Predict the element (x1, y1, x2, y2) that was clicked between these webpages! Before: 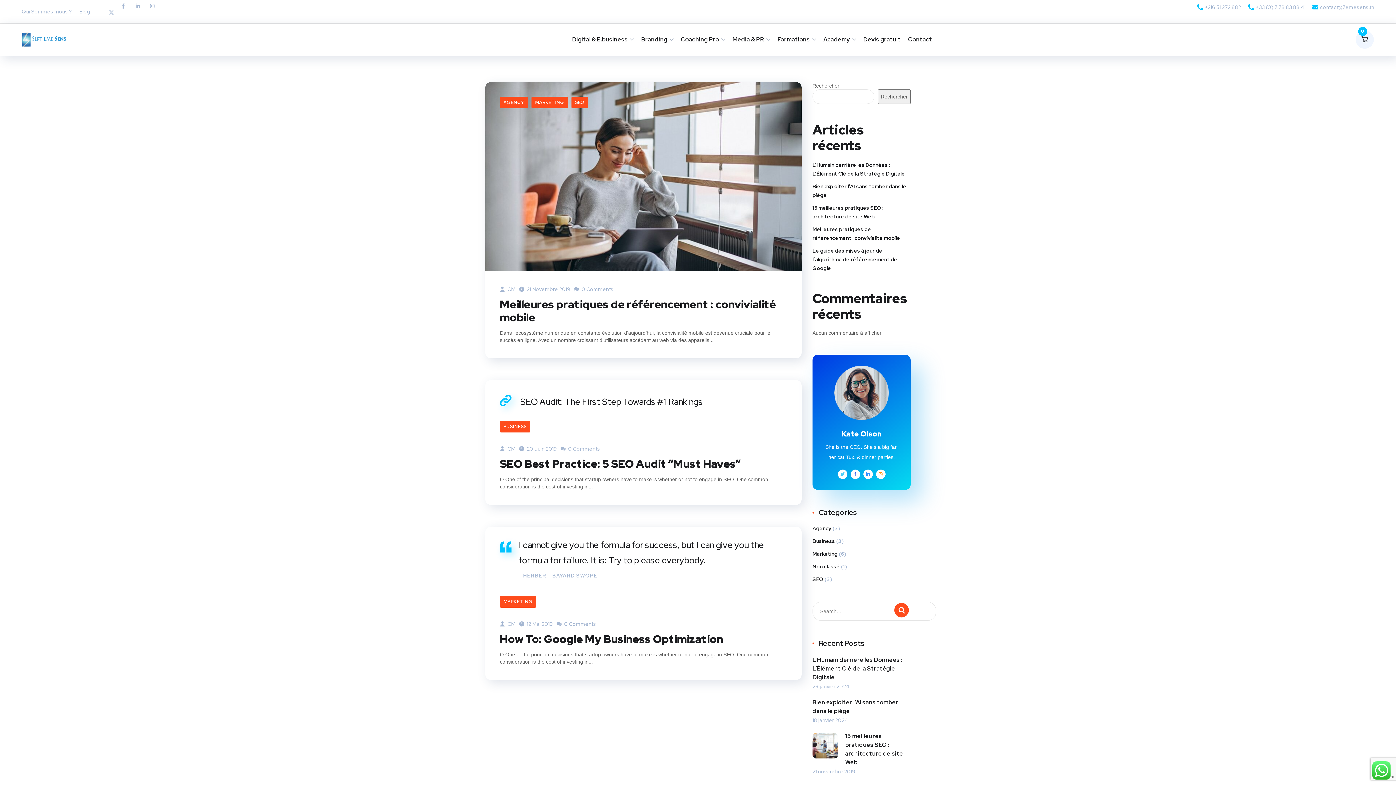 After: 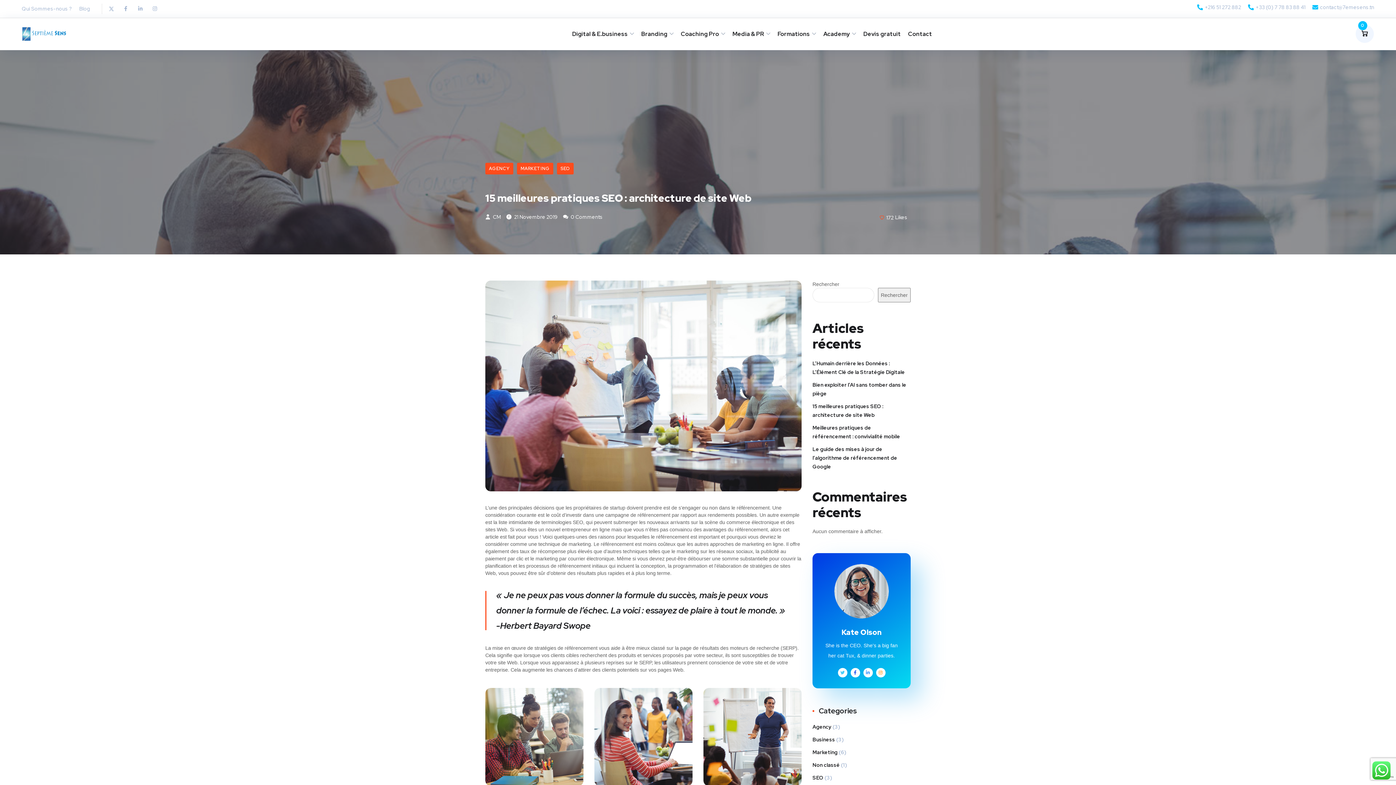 Action: label: 15 meilleures pratiques SEO : architecture de site Web bbox: (812, 732, 910, 767)